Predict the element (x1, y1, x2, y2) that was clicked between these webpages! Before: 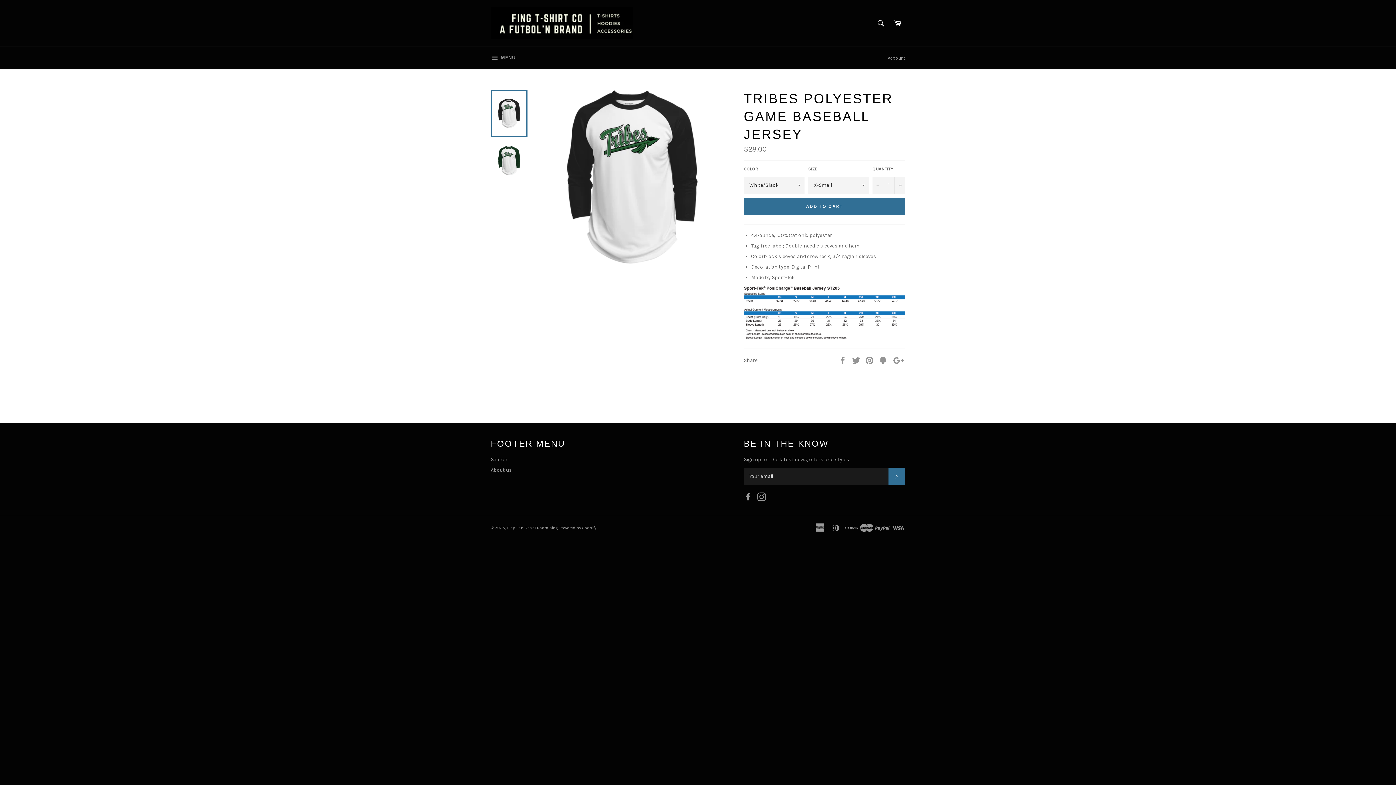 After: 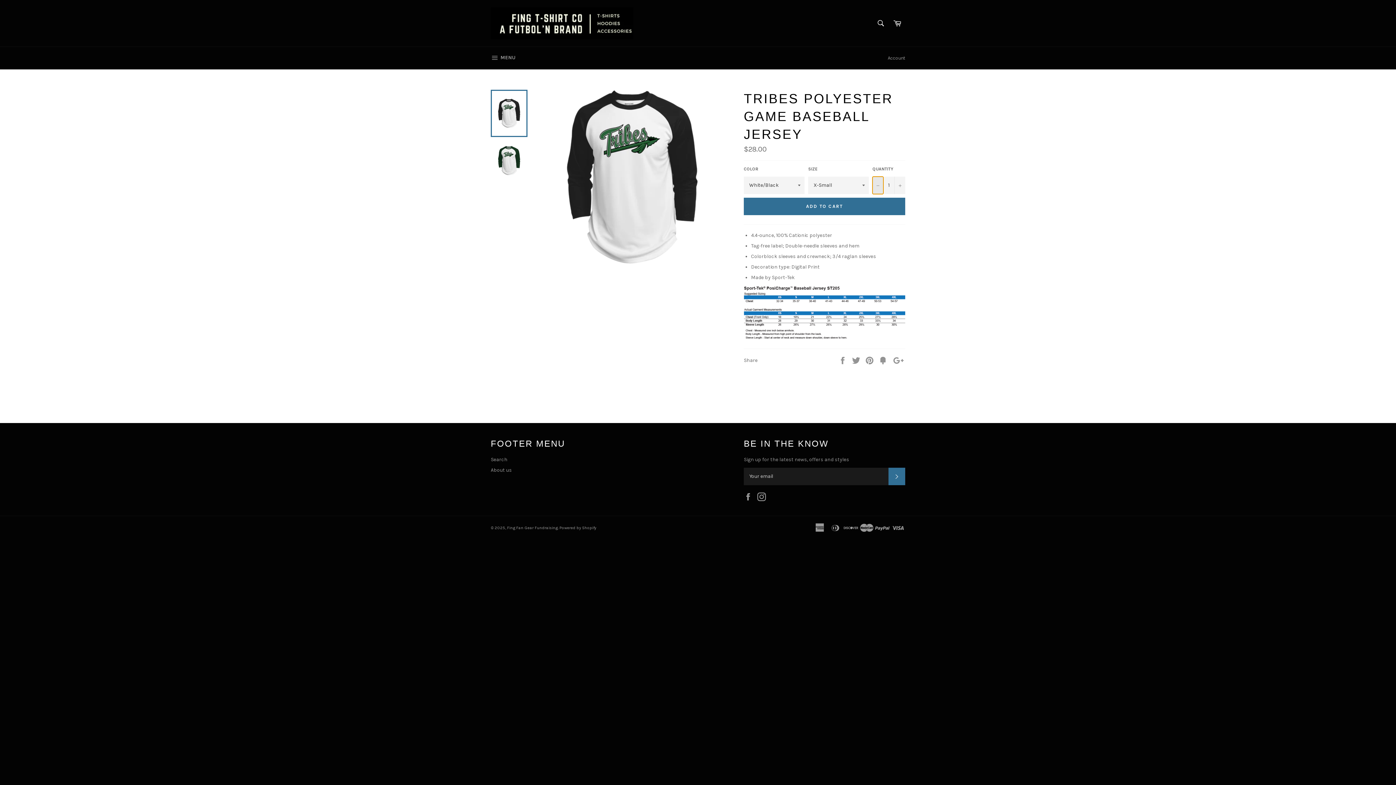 Action: bbox: (872, 176, 883, 194) label: Reduce item quantity by one